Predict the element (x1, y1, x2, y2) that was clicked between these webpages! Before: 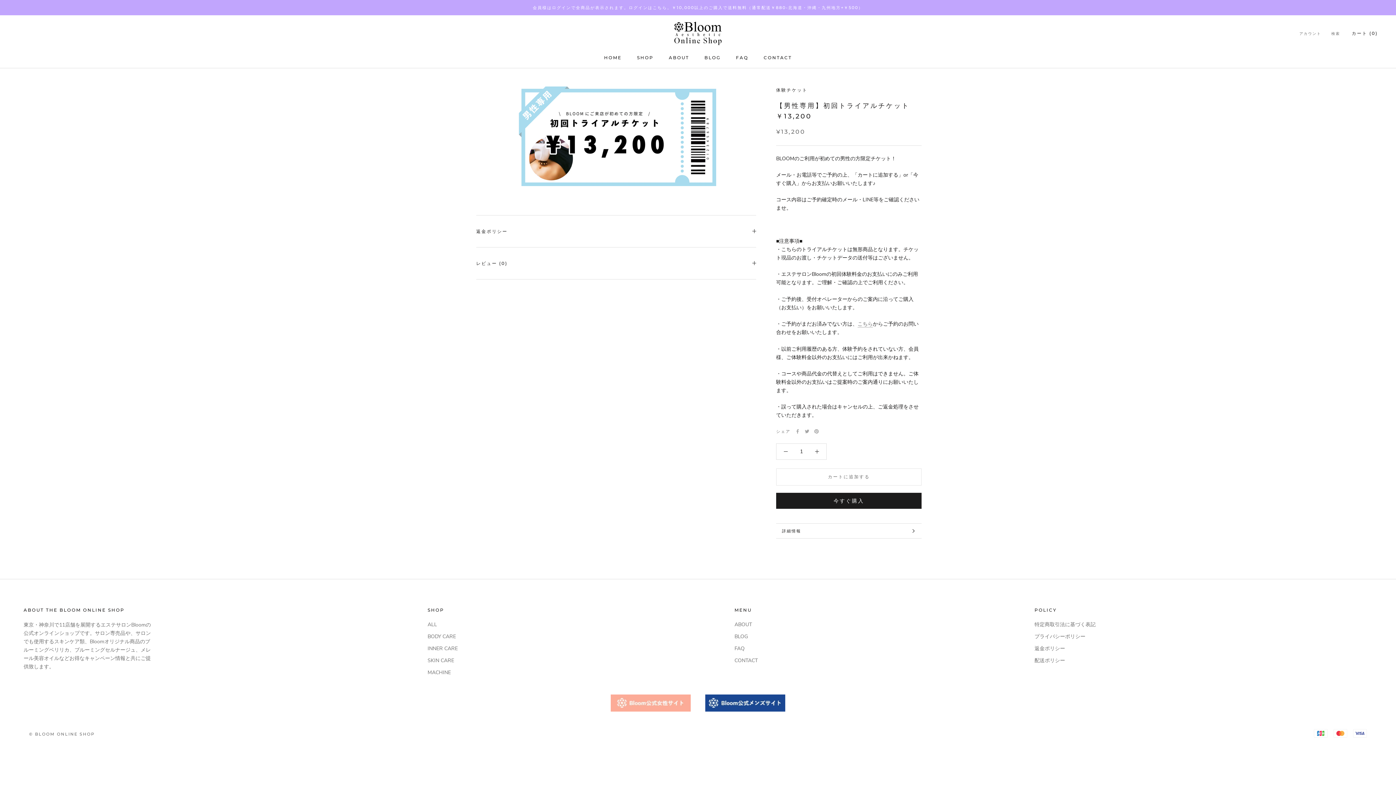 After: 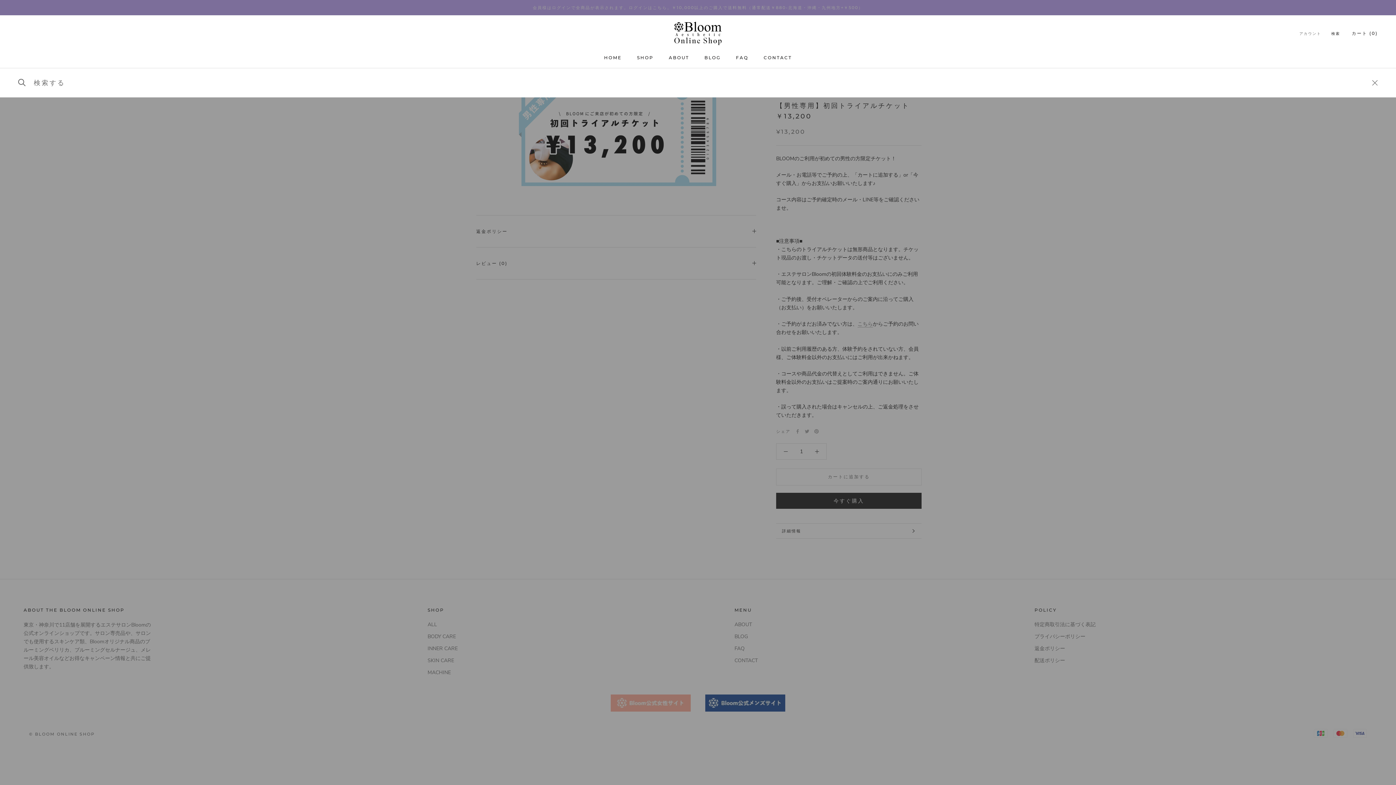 Action: bbox: (1331, 31, 1340, 36) label: 検索